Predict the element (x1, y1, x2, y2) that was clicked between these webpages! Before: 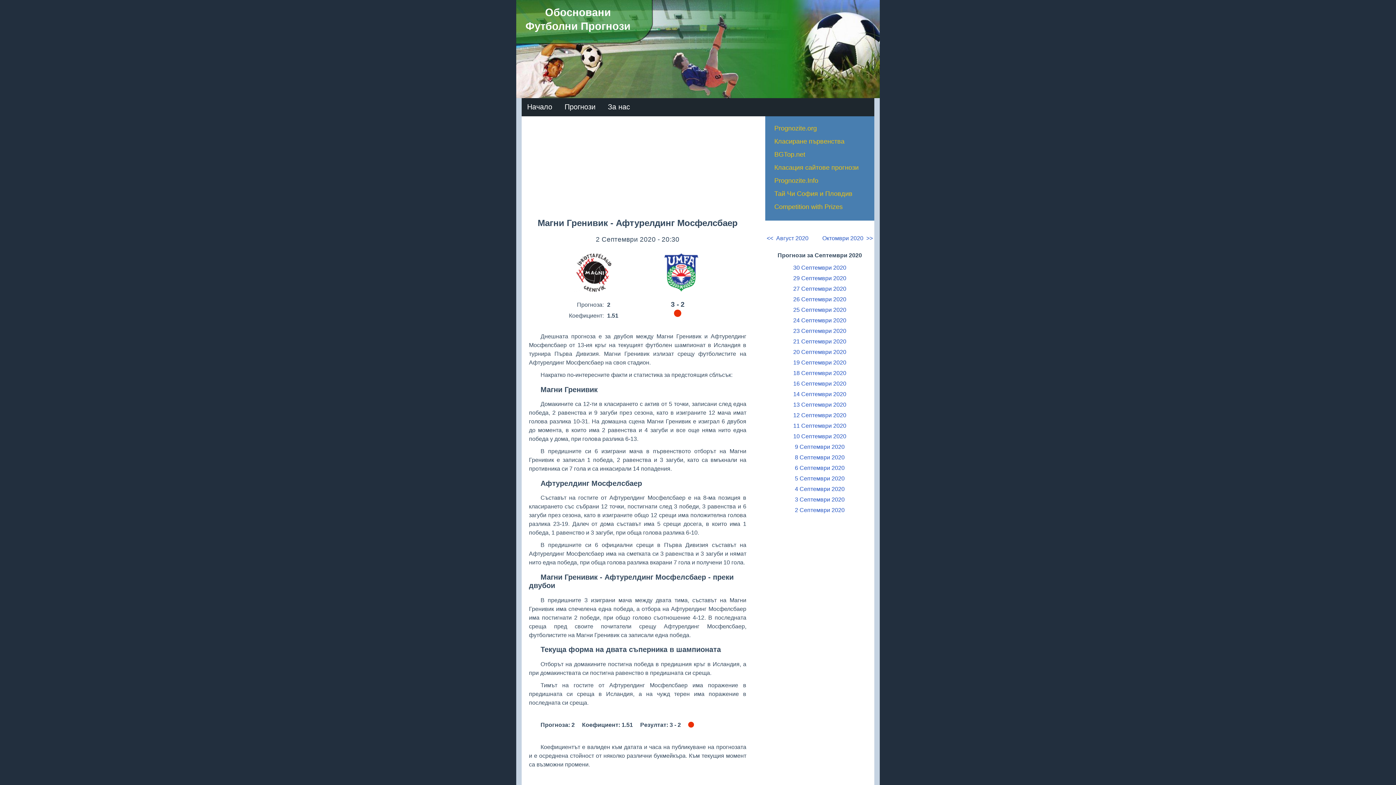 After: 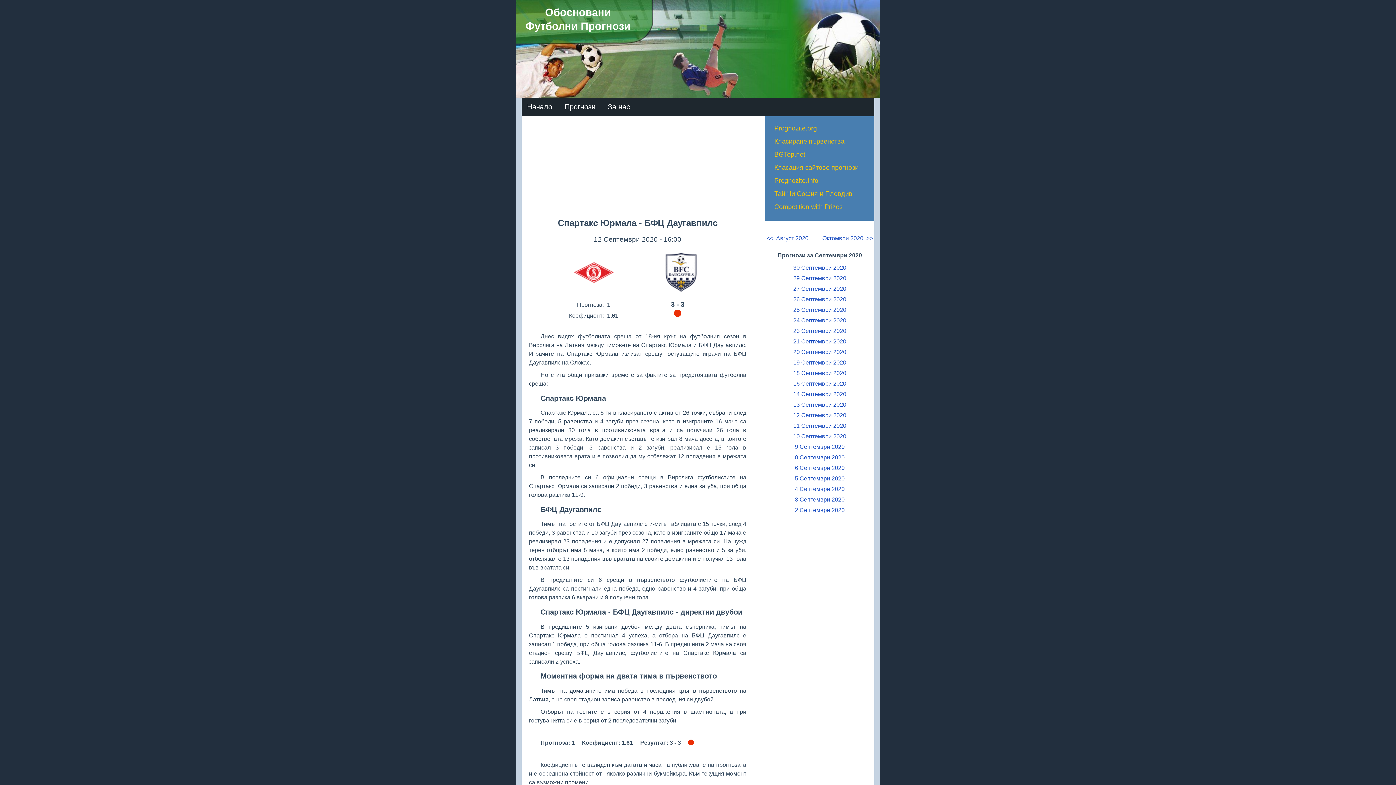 Action: label: 12 Септември 2020 bbox: (793, 412, 846, 418)